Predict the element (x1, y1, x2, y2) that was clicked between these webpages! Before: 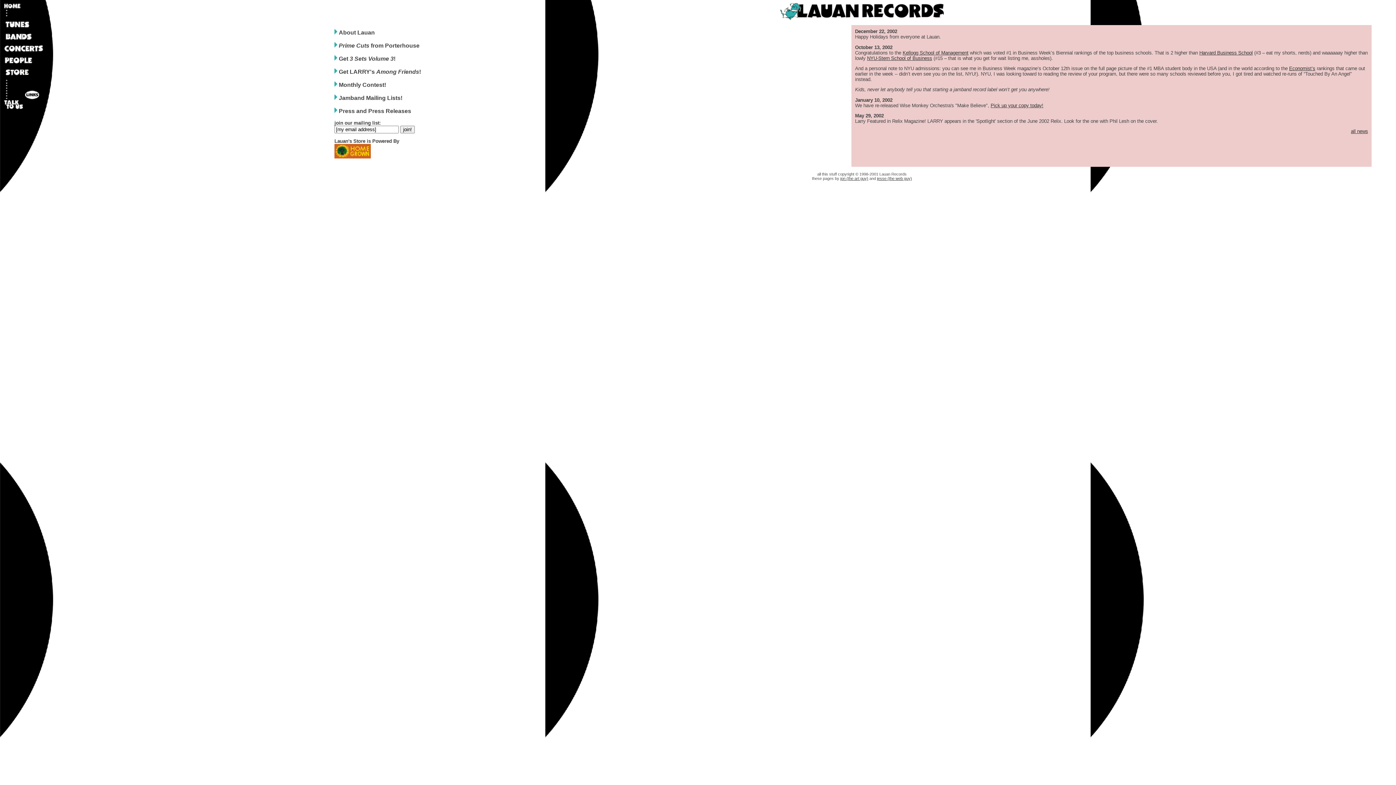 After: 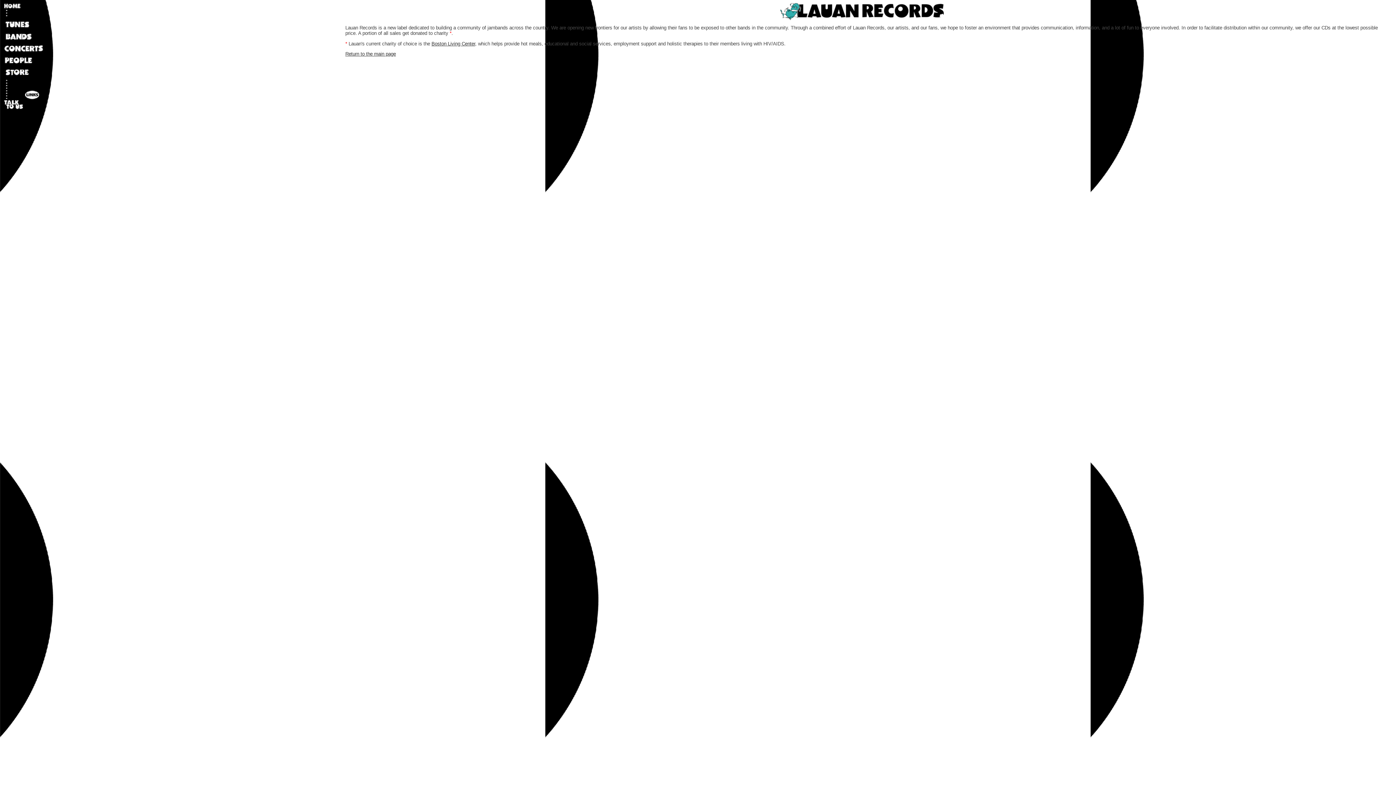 Action: bbox: (334, 29, 337, 35)